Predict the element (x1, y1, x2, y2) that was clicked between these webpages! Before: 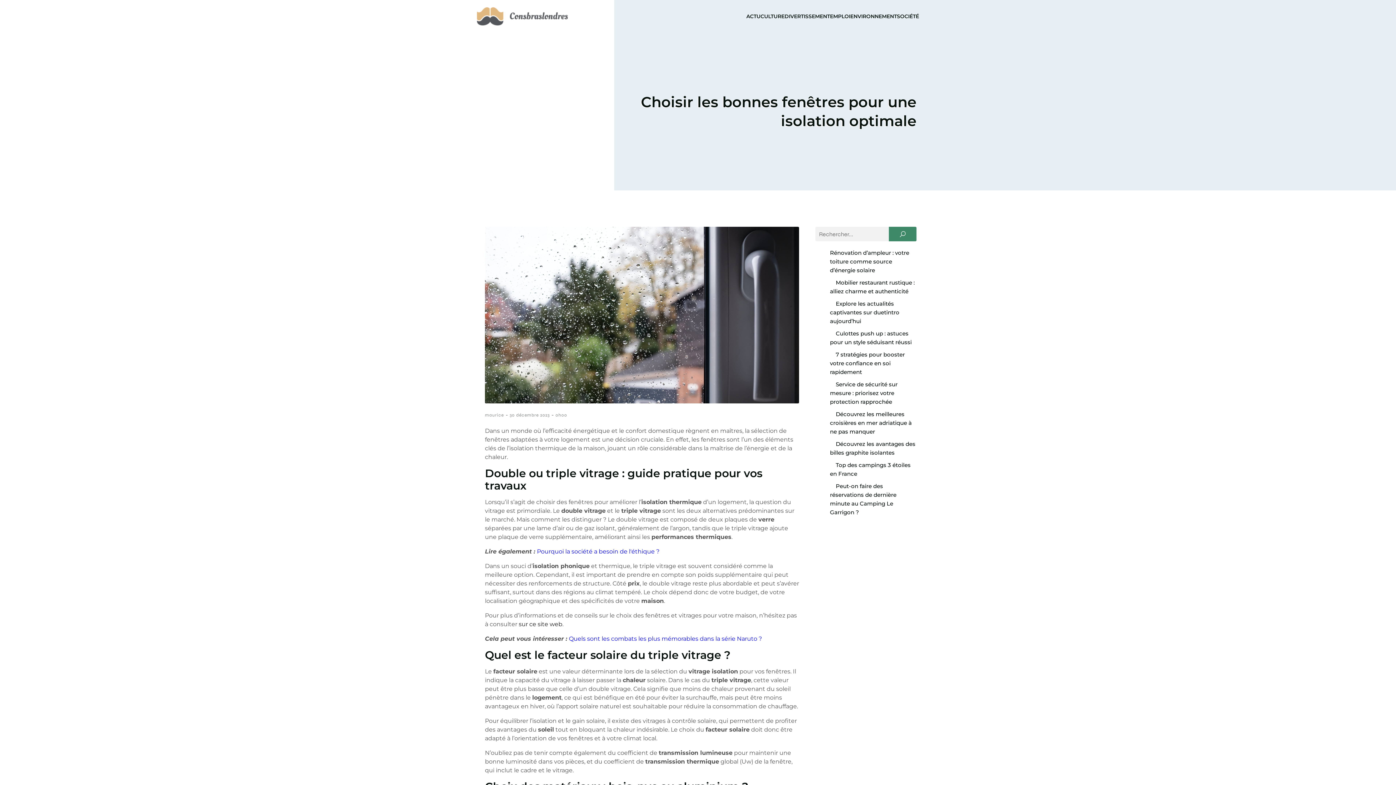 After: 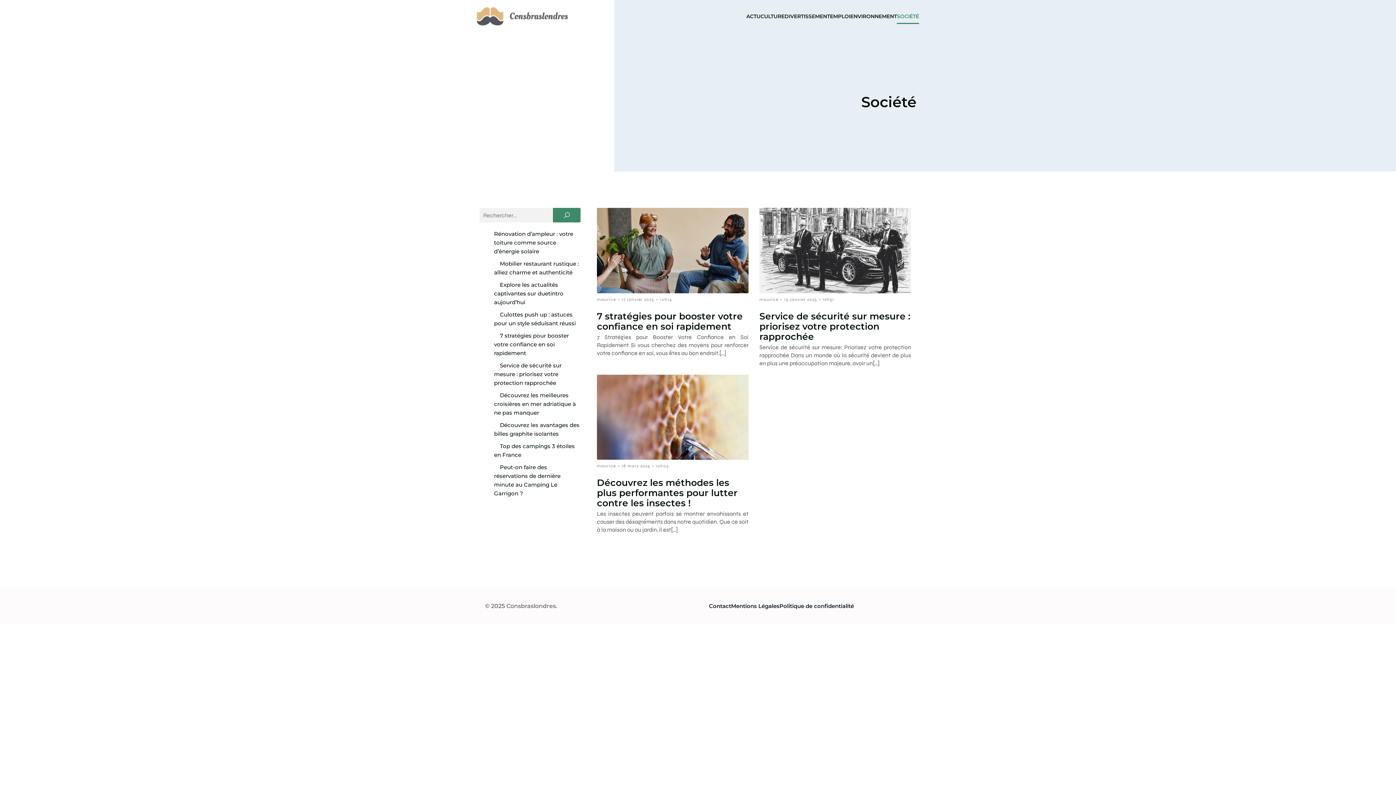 Action: bbox: (897, 8, 919, 23) label: SOCIÉTÉ